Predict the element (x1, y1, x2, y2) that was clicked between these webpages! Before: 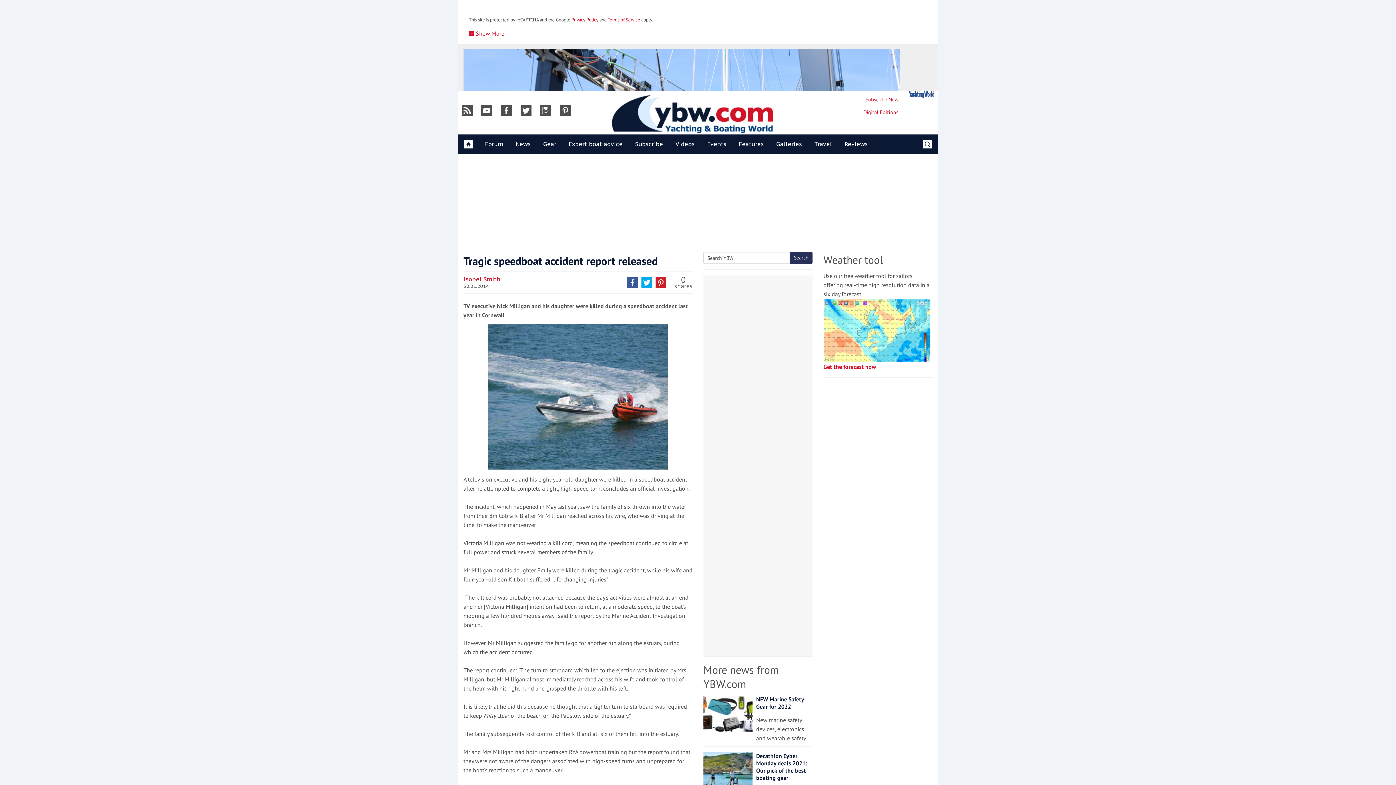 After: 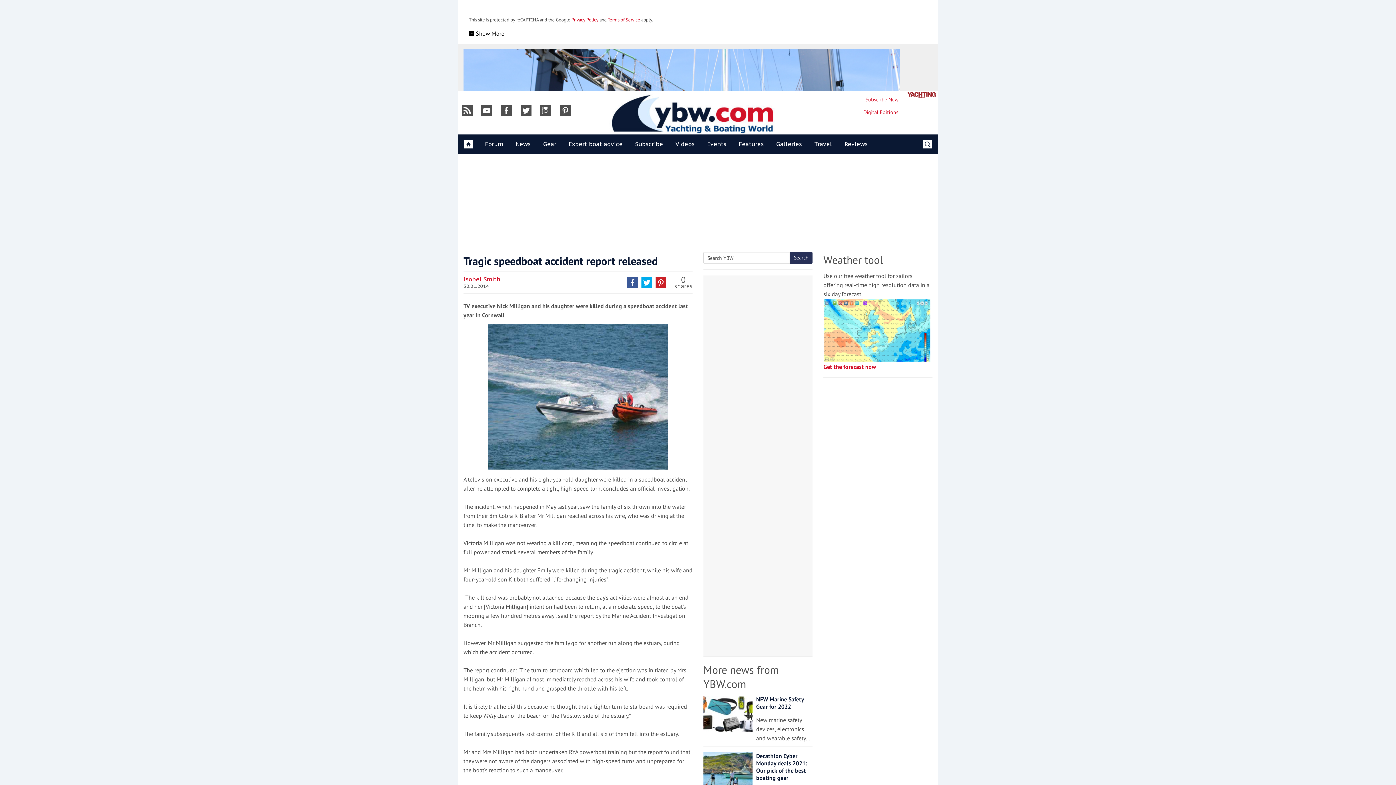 Action: bbox: (463, 29, 509, 37) label:  Show More